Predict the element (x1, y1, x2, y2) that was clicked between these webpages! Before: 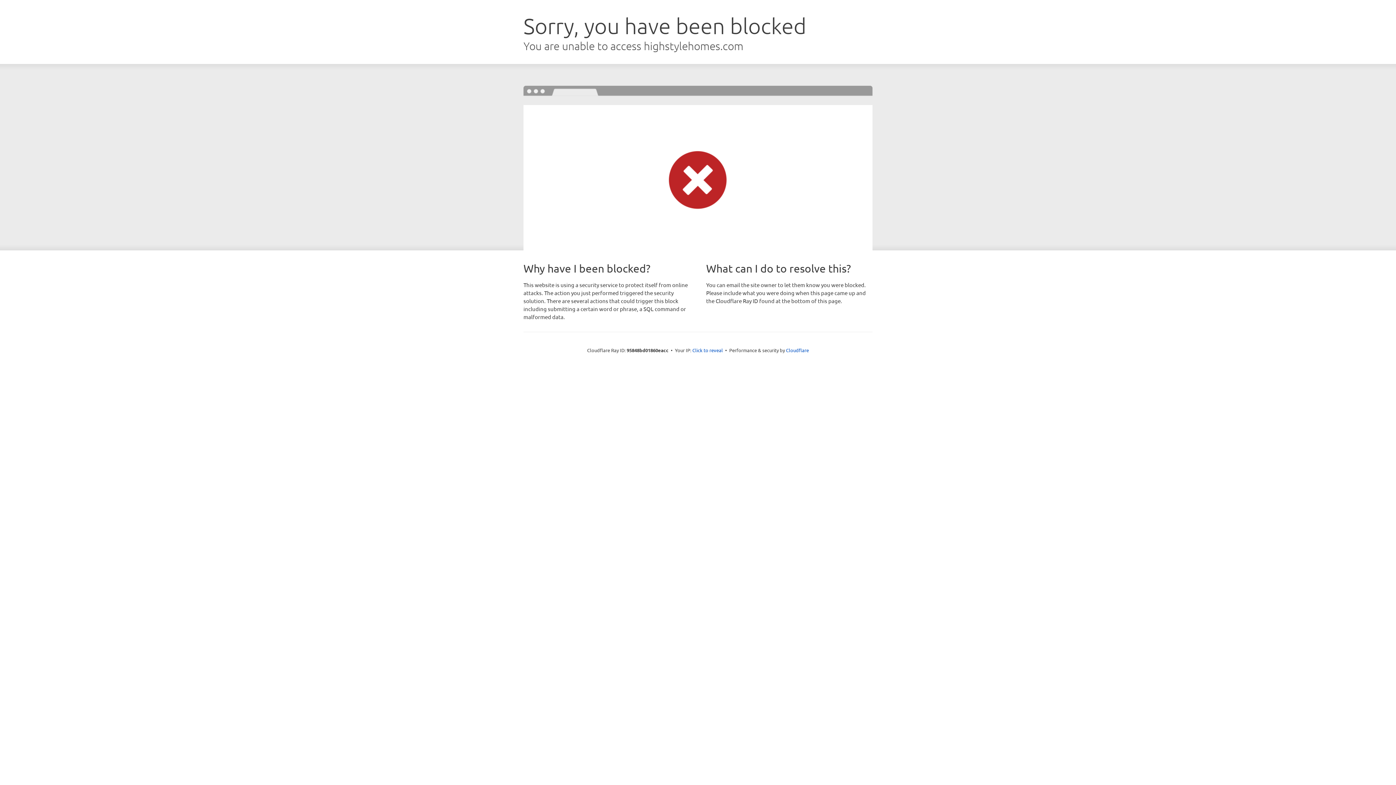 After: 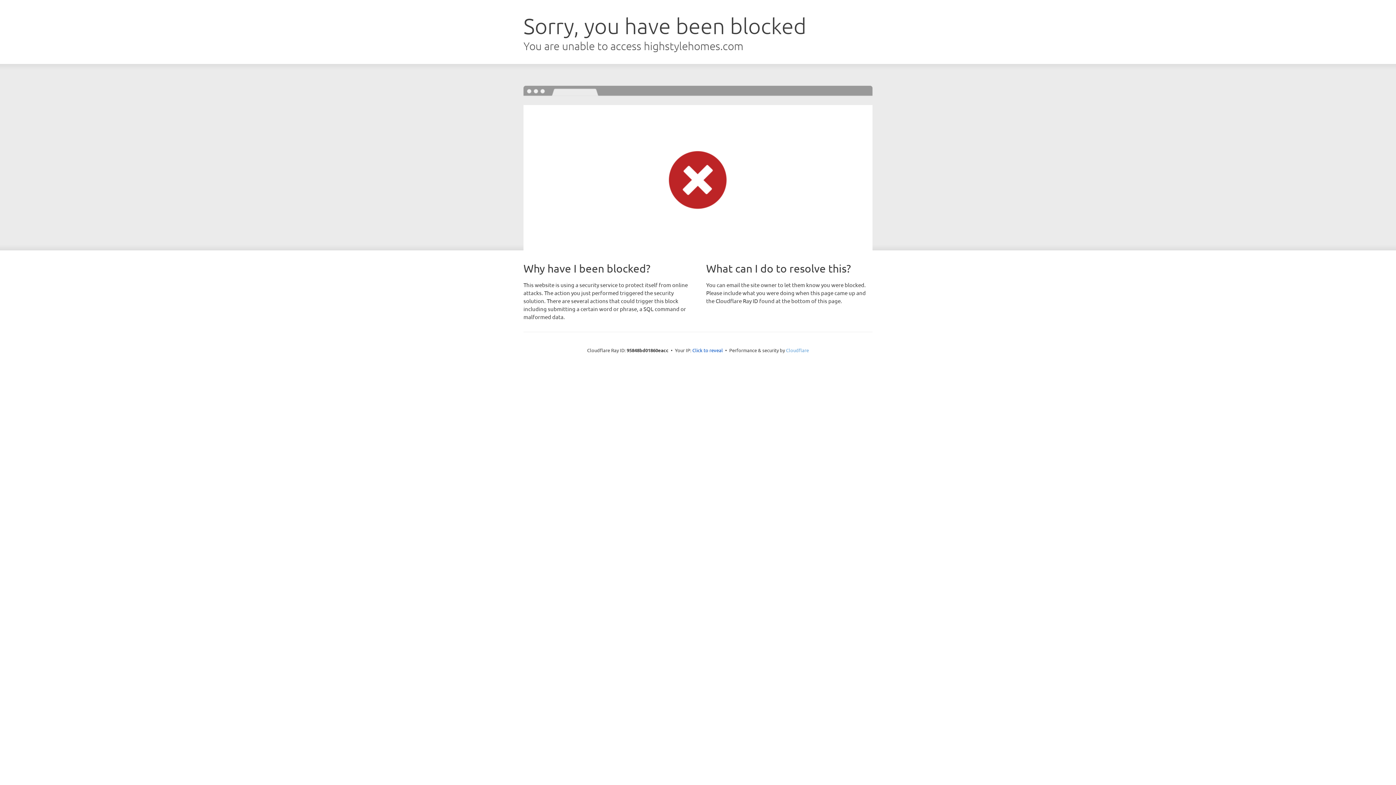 Action: bbox: (786, 347, 809, 353) label: Cloudflare